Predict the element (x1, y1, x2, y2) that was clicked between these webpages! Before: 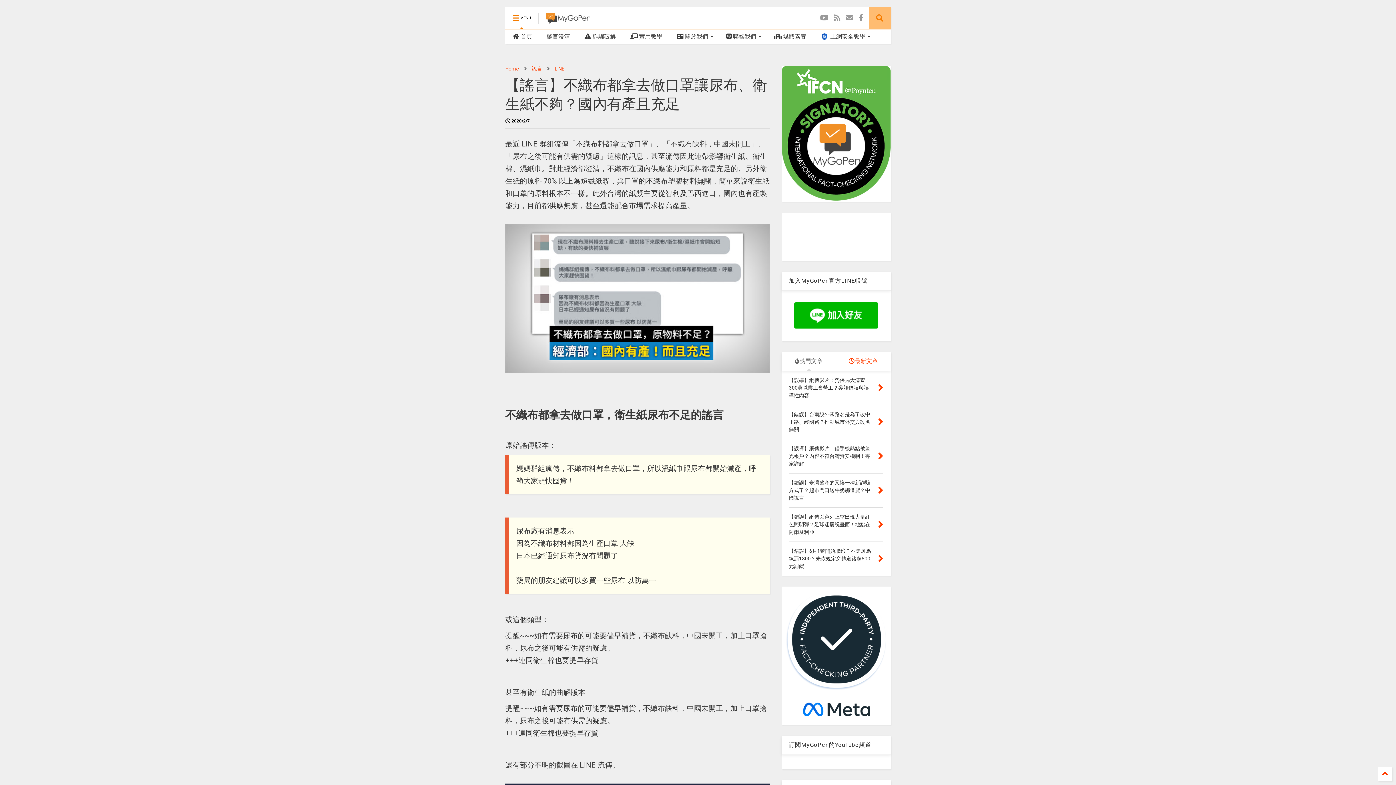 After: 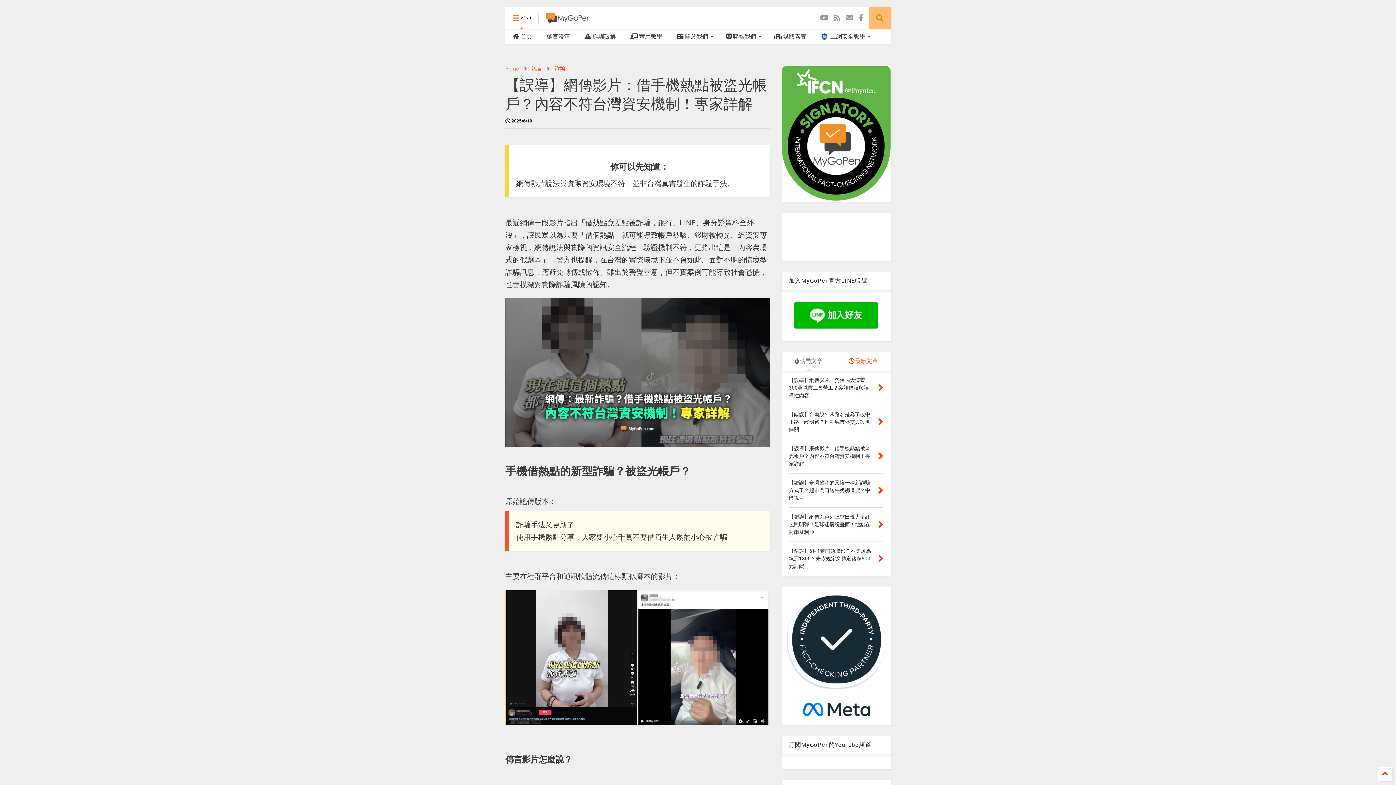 Action: label: 【誤導】網傳影片：借手機熱點被盜光帳戶？內容不符台灣資安機制！專家詳解 bbox: (789, 445, 870, 467)